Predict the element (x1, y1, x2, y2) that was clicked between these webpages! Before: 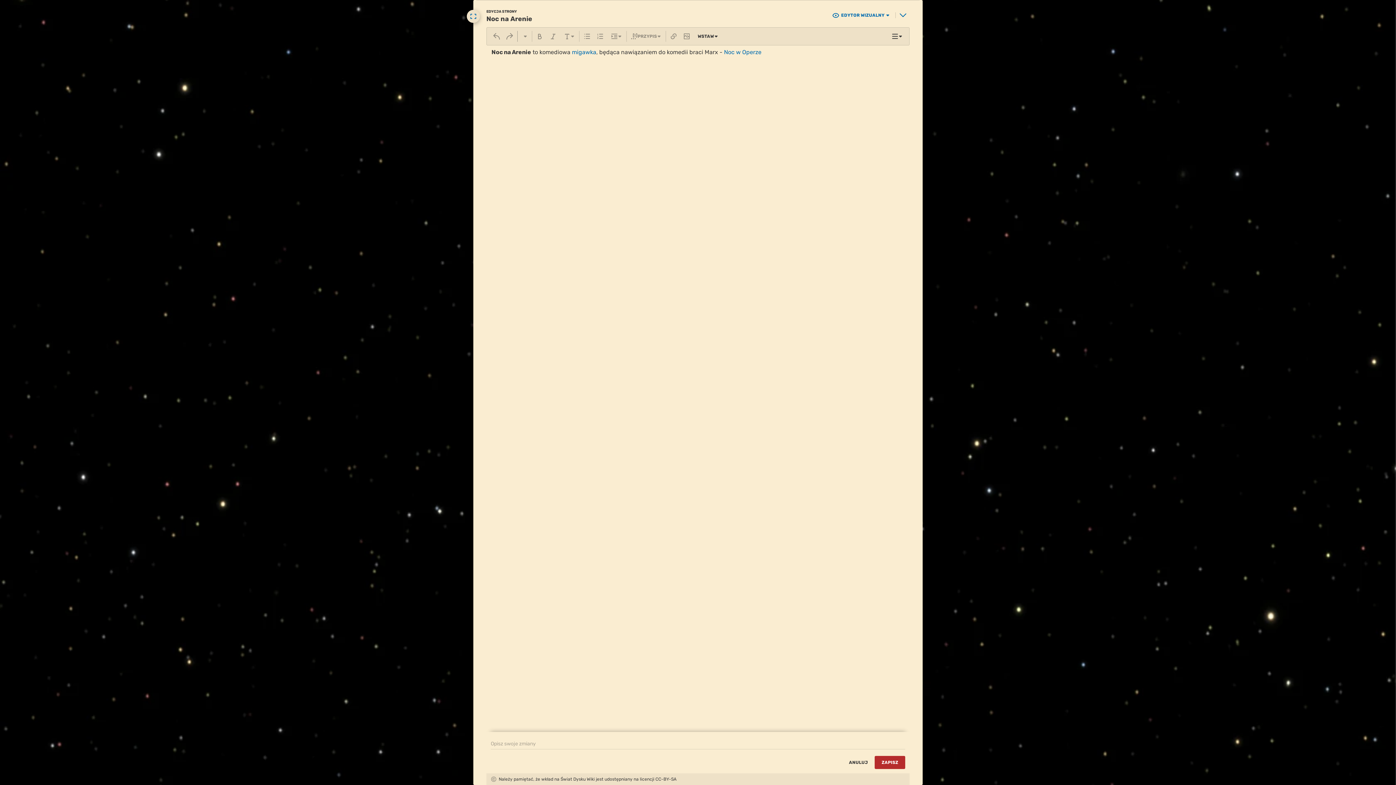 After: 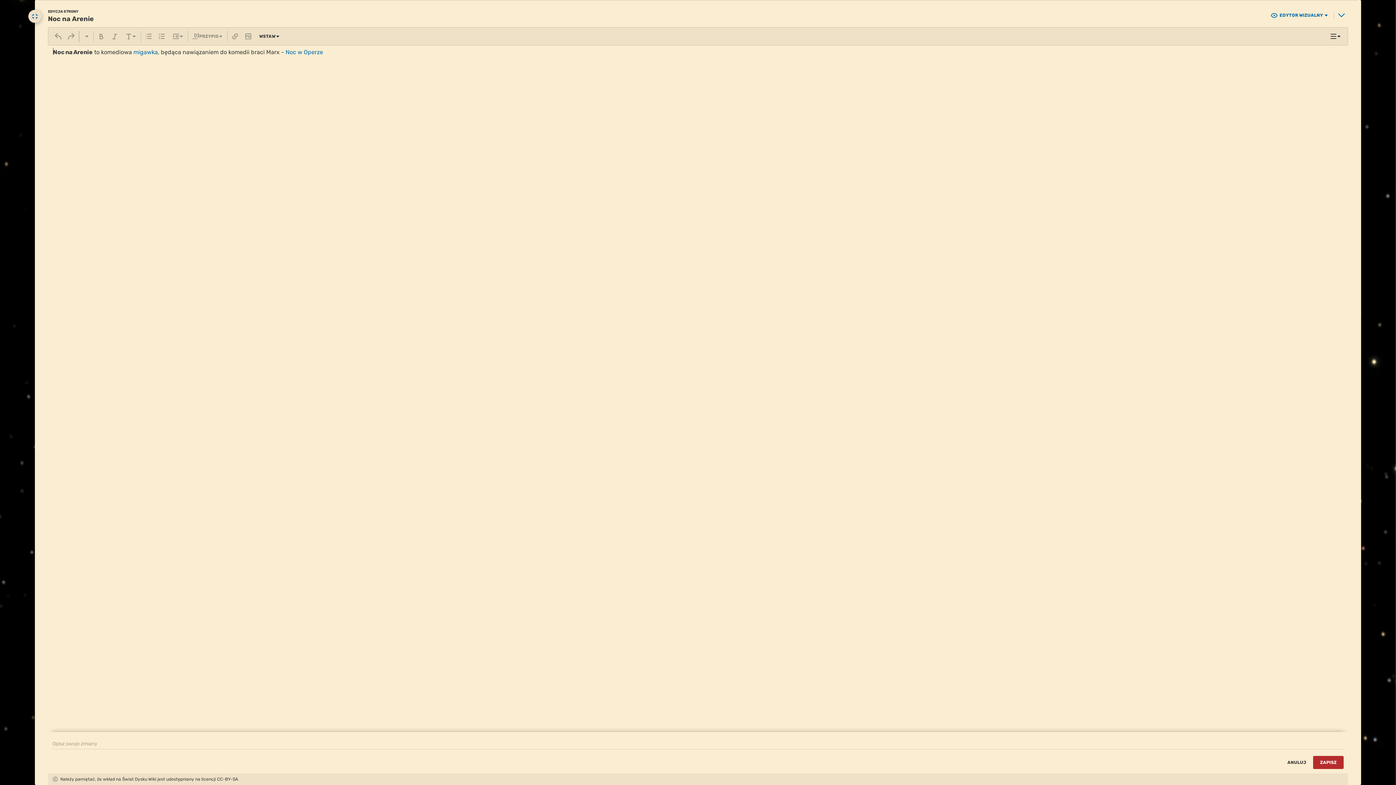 Action: bbox: (466, 9, 480, 22) label: Rozwiń